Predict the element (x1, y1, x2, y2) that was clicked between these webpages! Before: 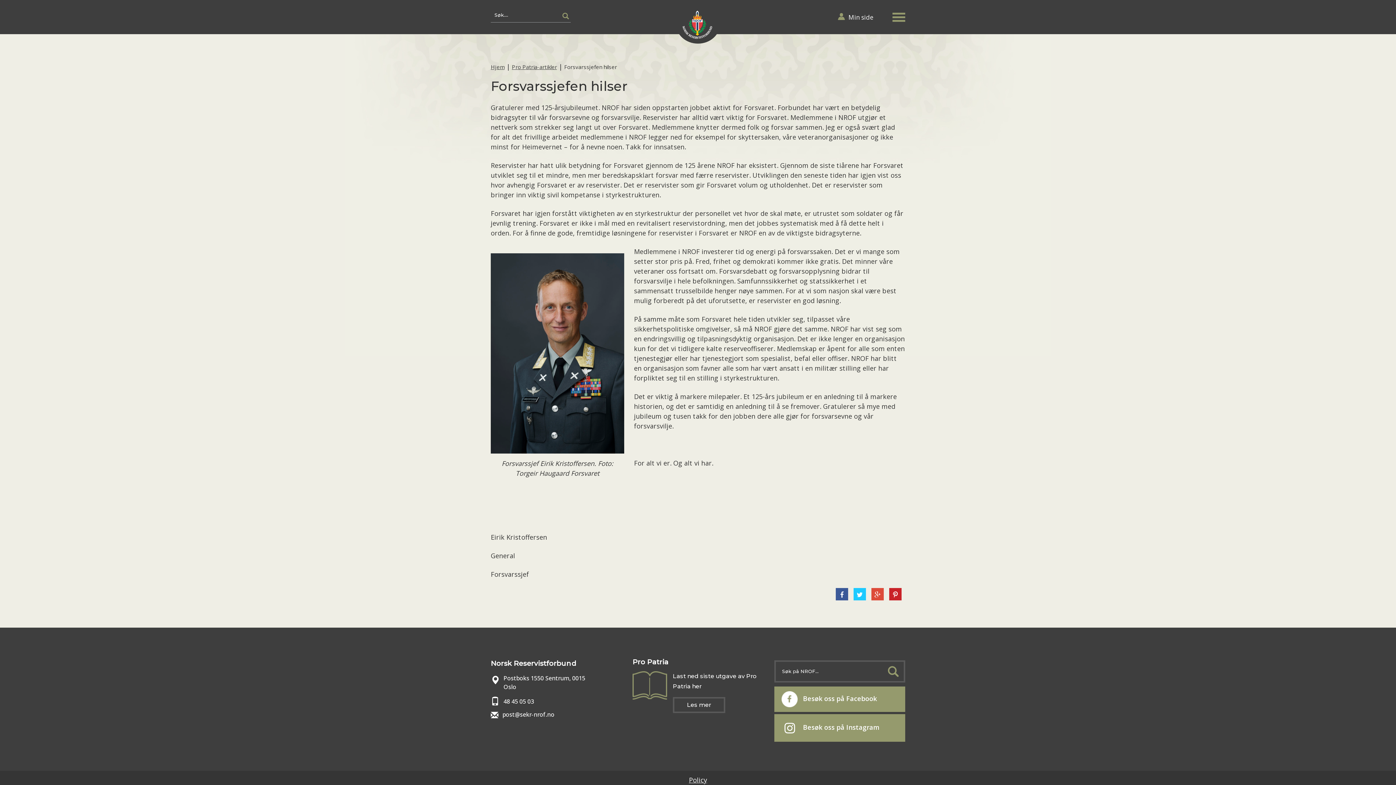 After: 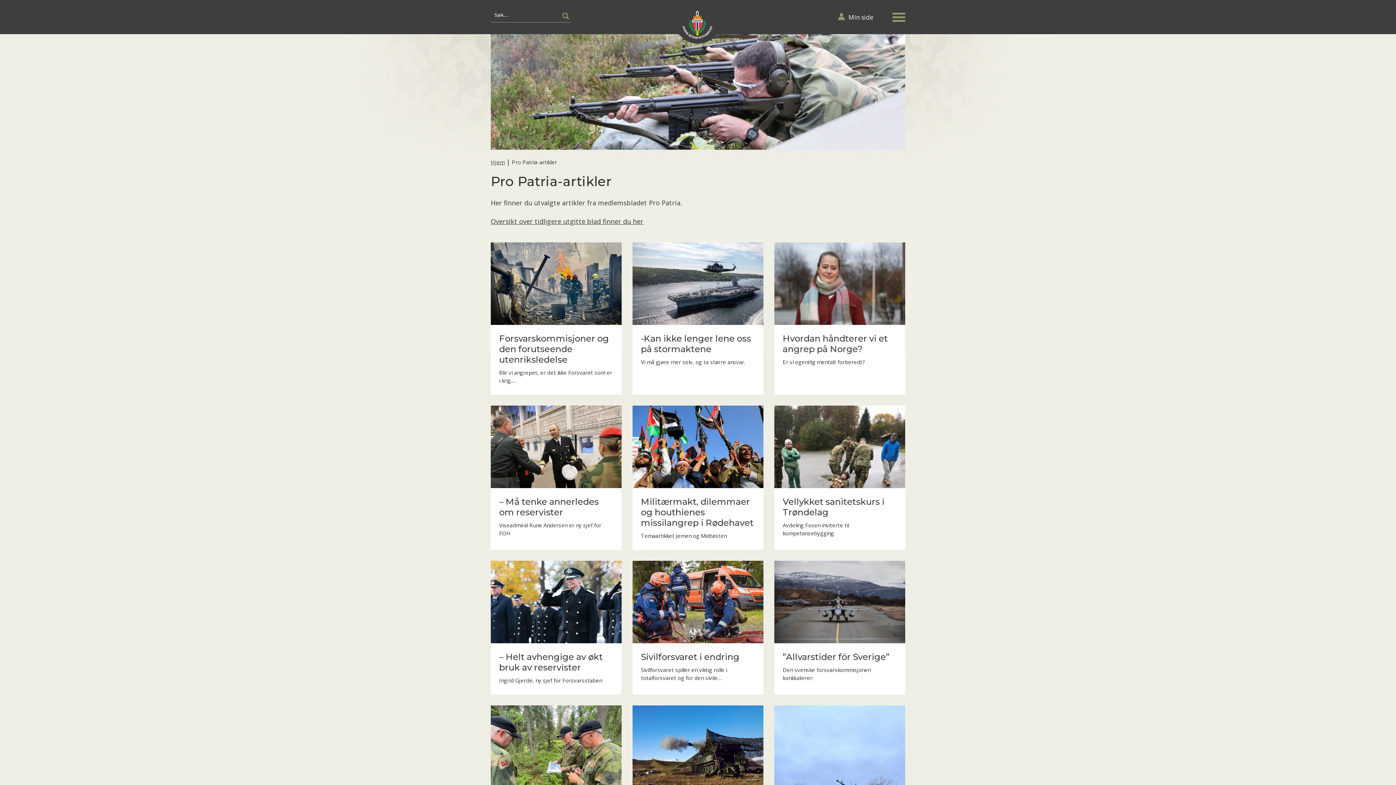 Action: bbox: (512, 63, 557, 70) label: Pro Patria-artikler